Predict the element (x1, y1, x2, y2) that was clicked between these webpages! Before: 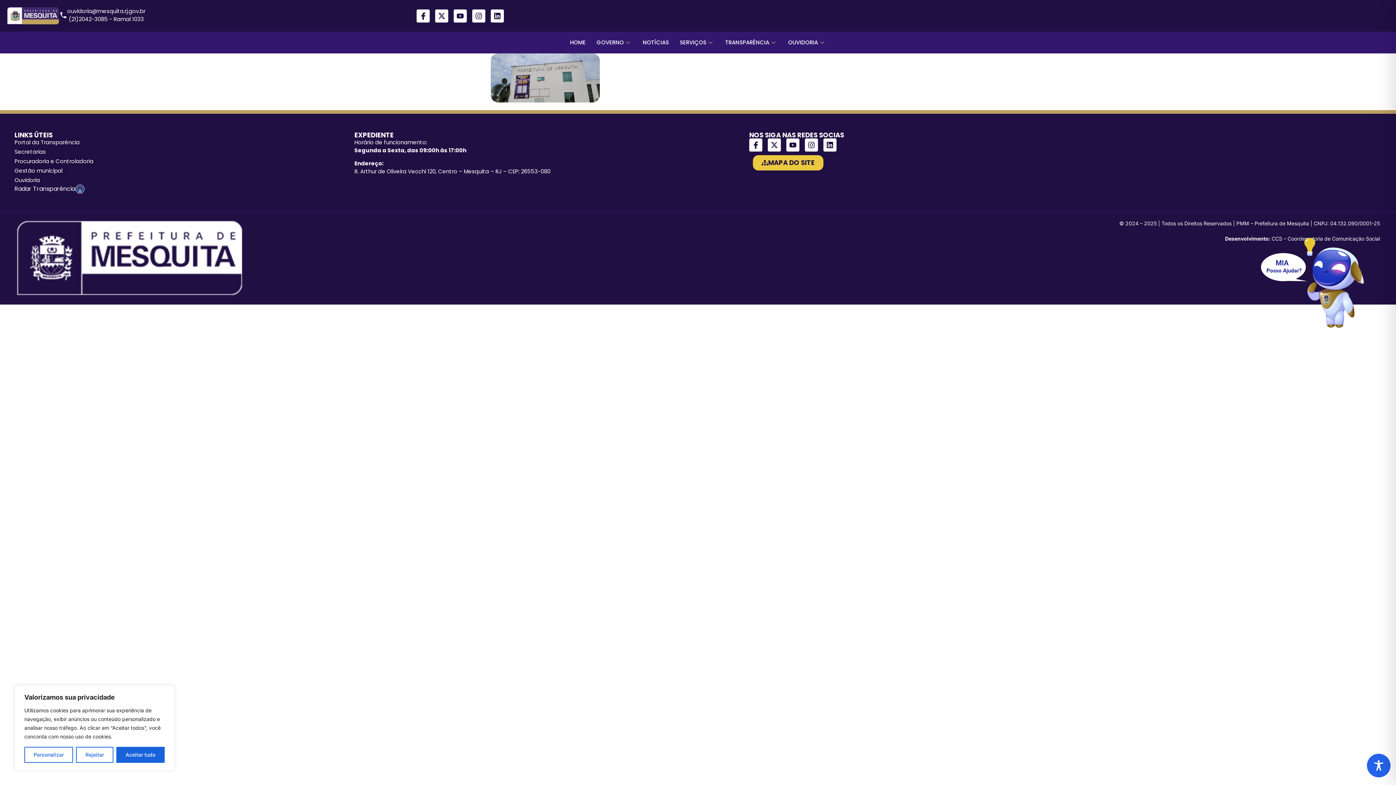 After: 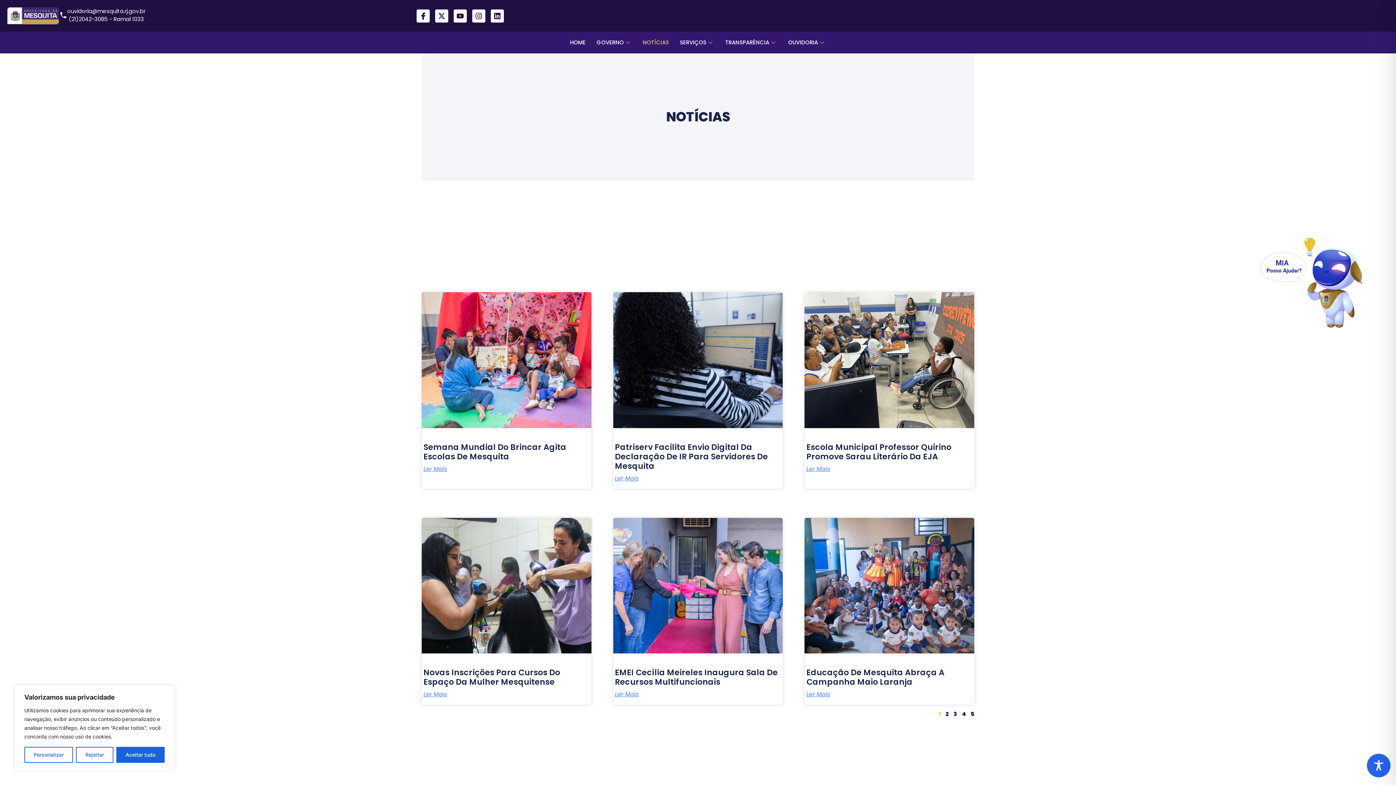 Action: bbox: (637, 31, 674, 53) label: NOTÍCIAS